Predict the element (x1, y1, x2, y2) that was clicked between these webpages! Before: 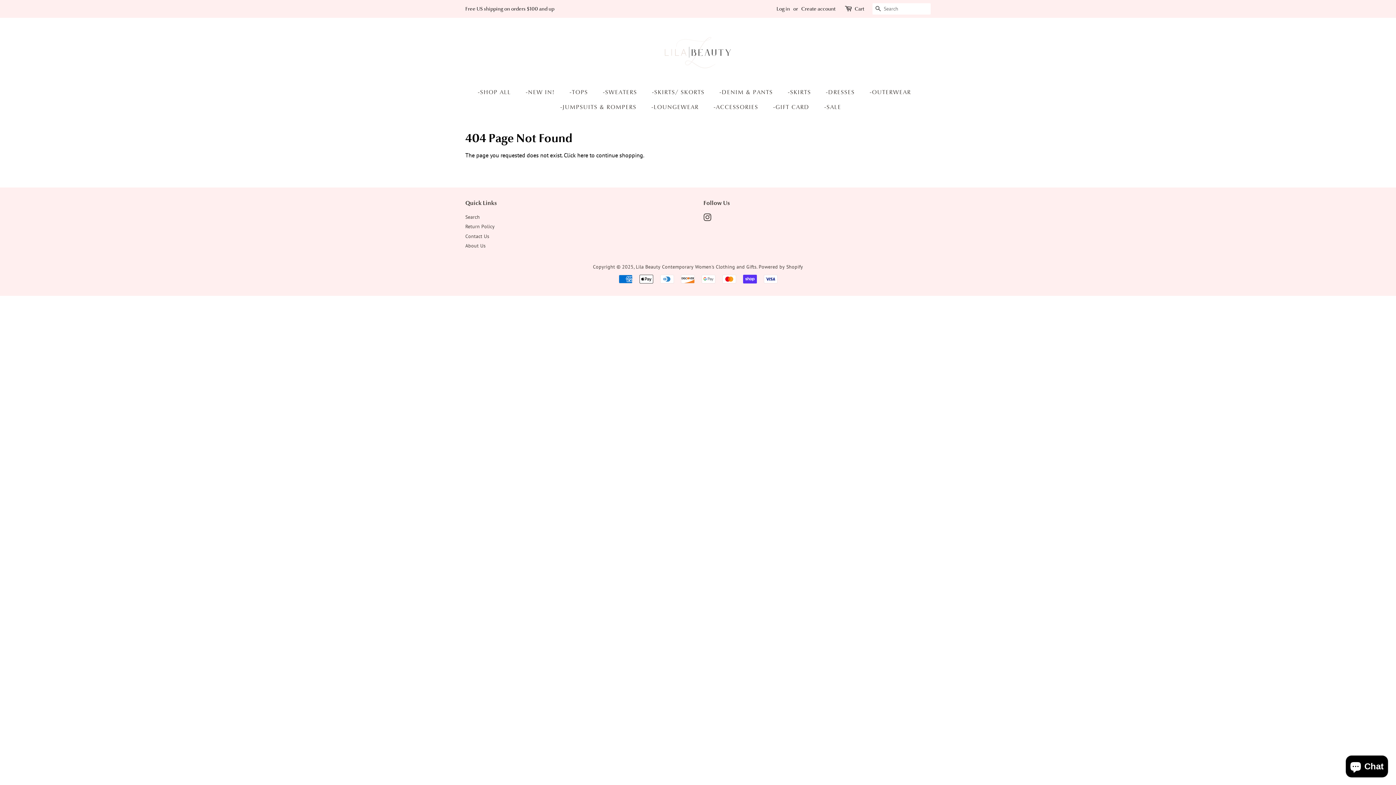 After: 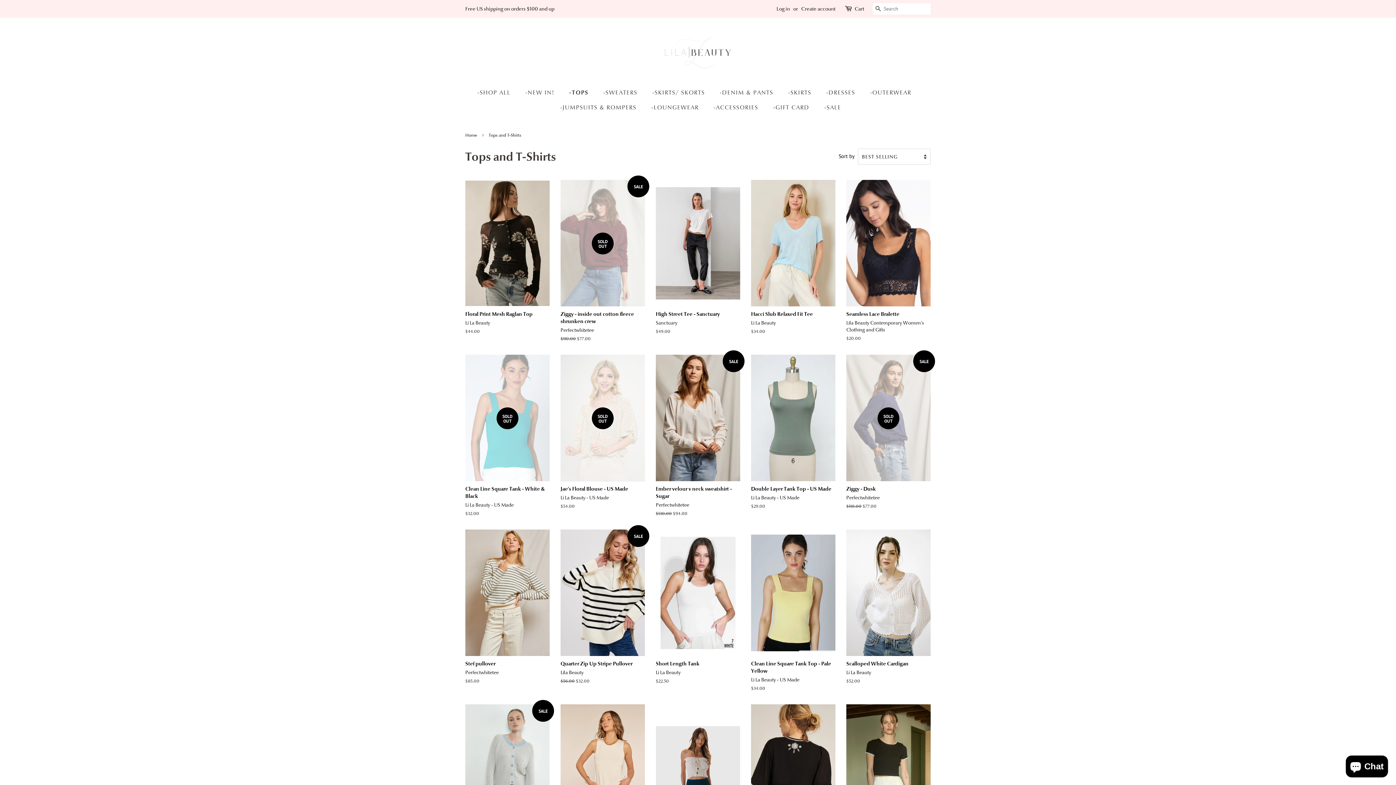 Action: bbox: (564, 85, 595, 100) label: -TOPS